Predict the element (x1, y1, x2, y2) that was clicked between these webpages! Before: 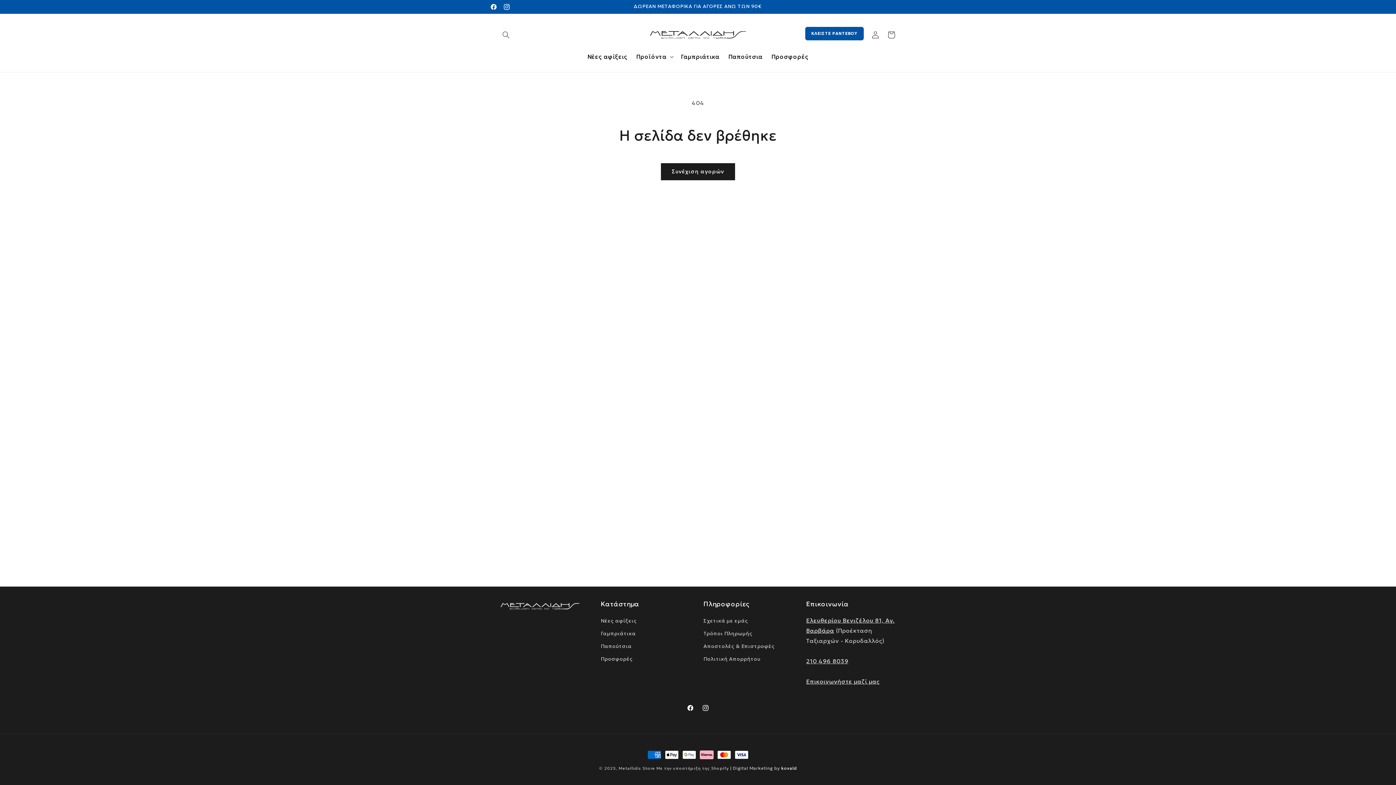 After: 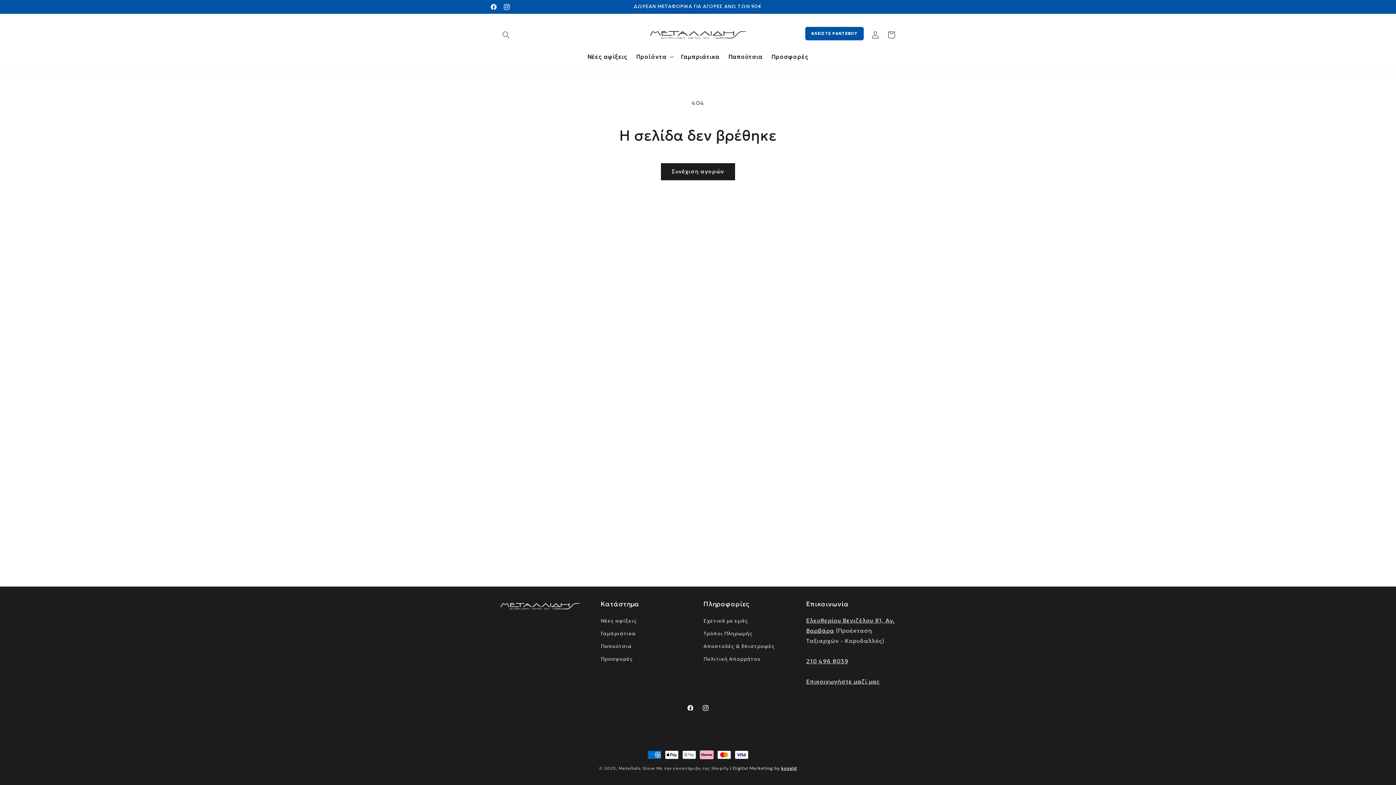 Action: label: kovald bbox: (781, 765, 797, 771)